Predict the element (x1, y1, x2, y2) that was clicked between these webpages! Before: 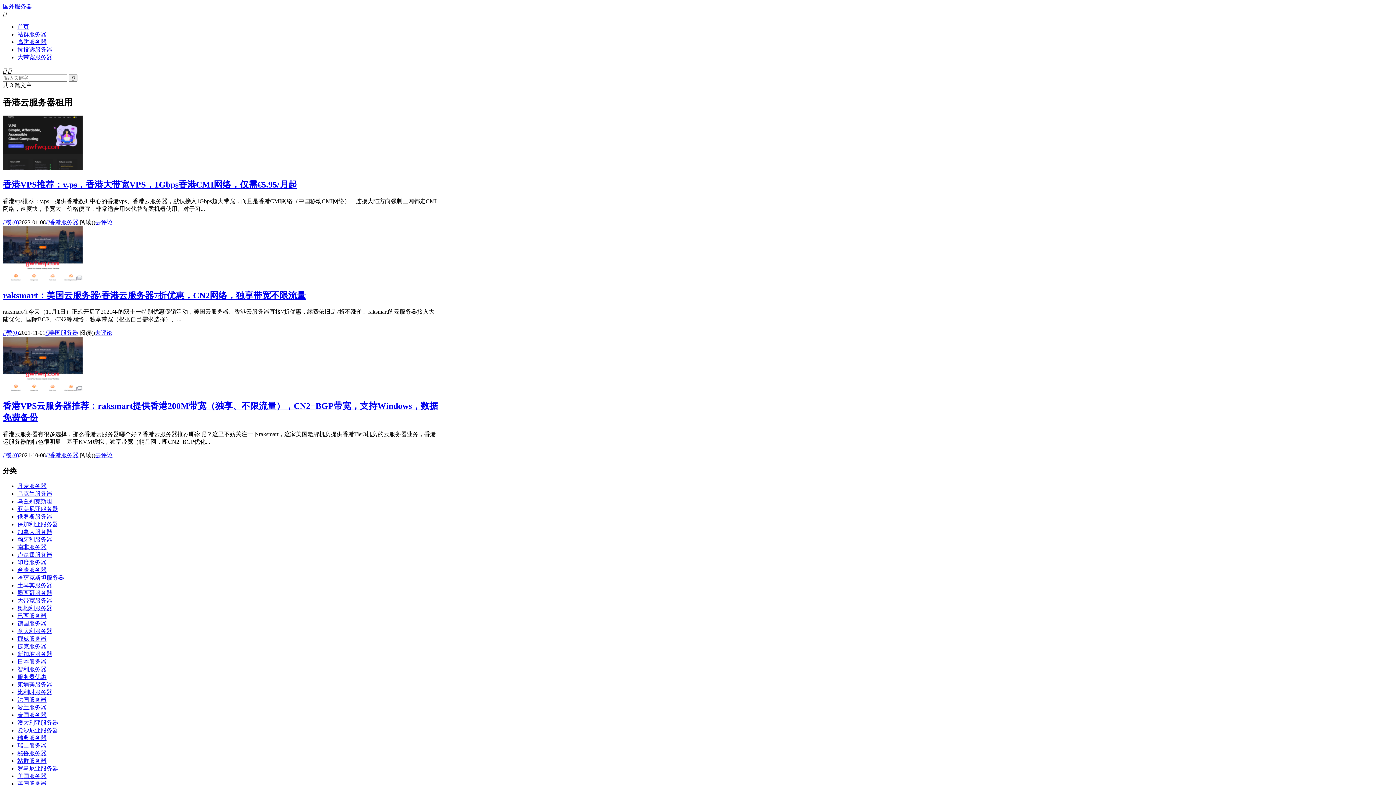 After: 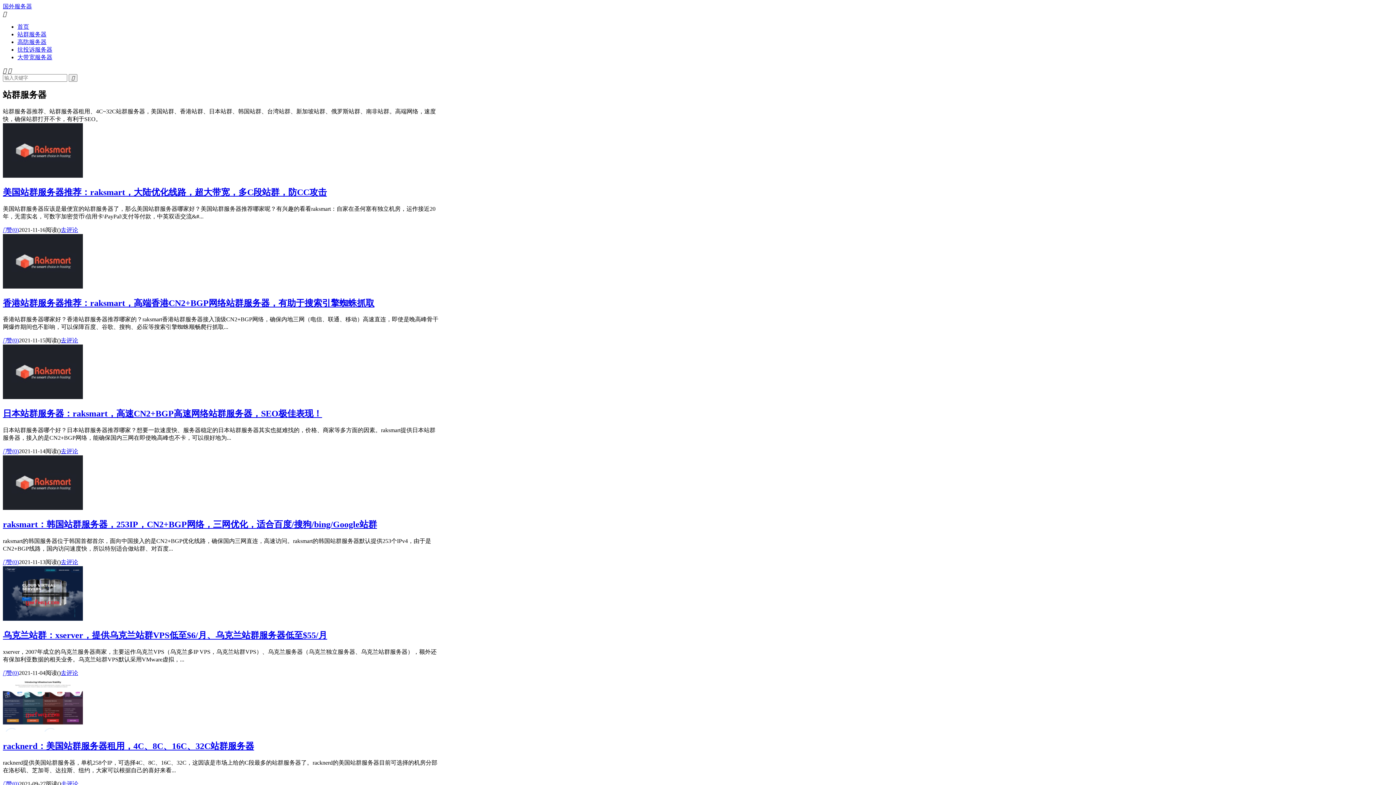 Action: bbox: (17, 31, 46, 37) label: 站群服务器